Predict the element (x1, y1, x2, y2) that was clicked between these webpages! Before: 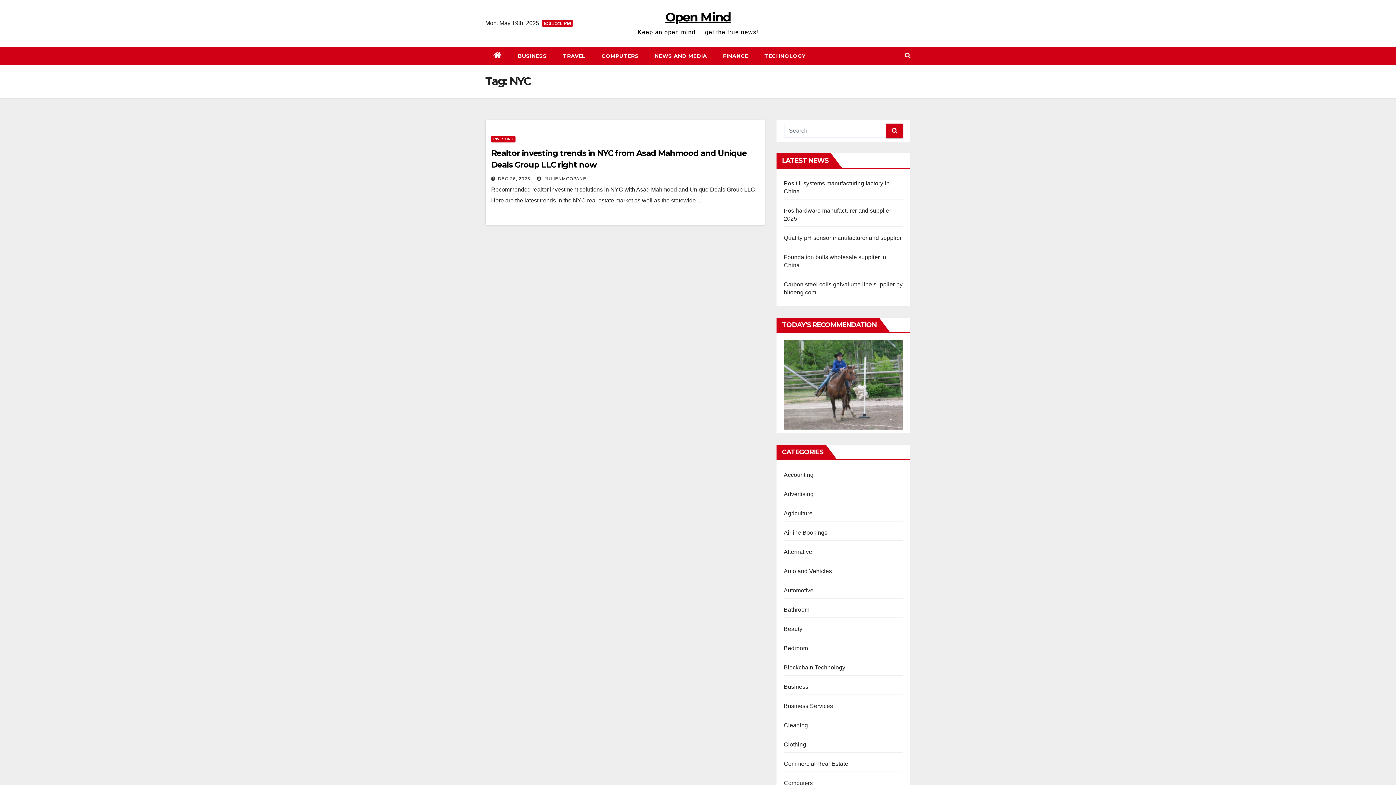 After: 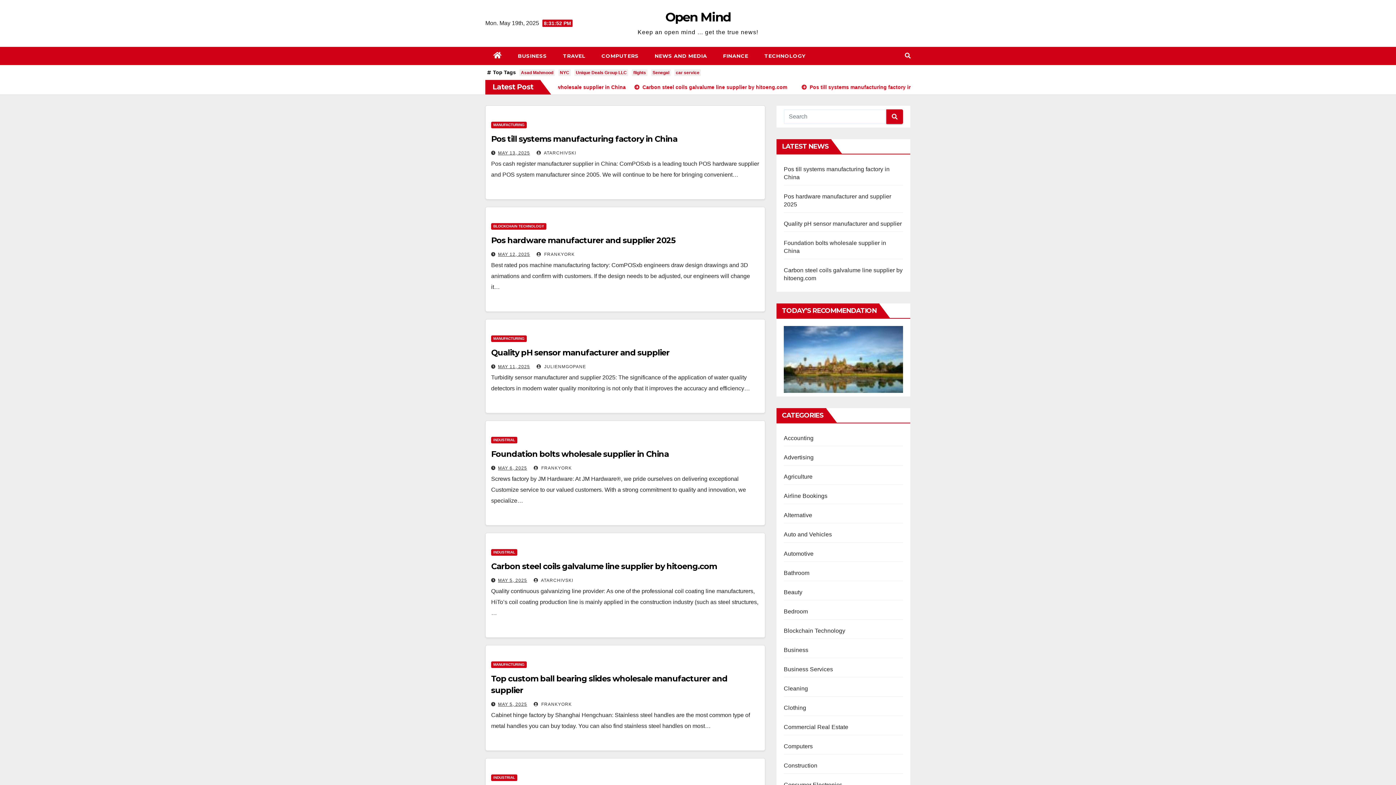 Action: label: Open Mind bbox: (665, 9, 730, 24)